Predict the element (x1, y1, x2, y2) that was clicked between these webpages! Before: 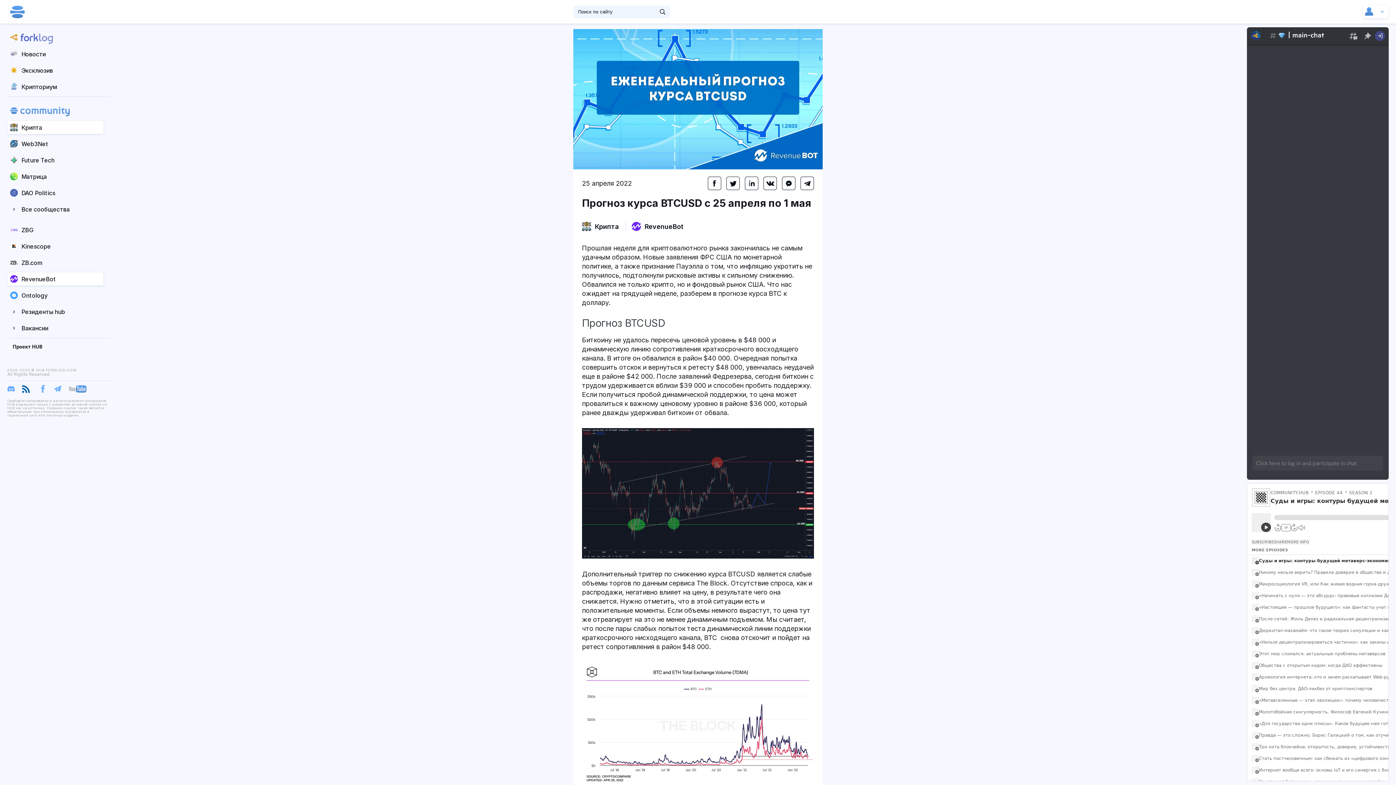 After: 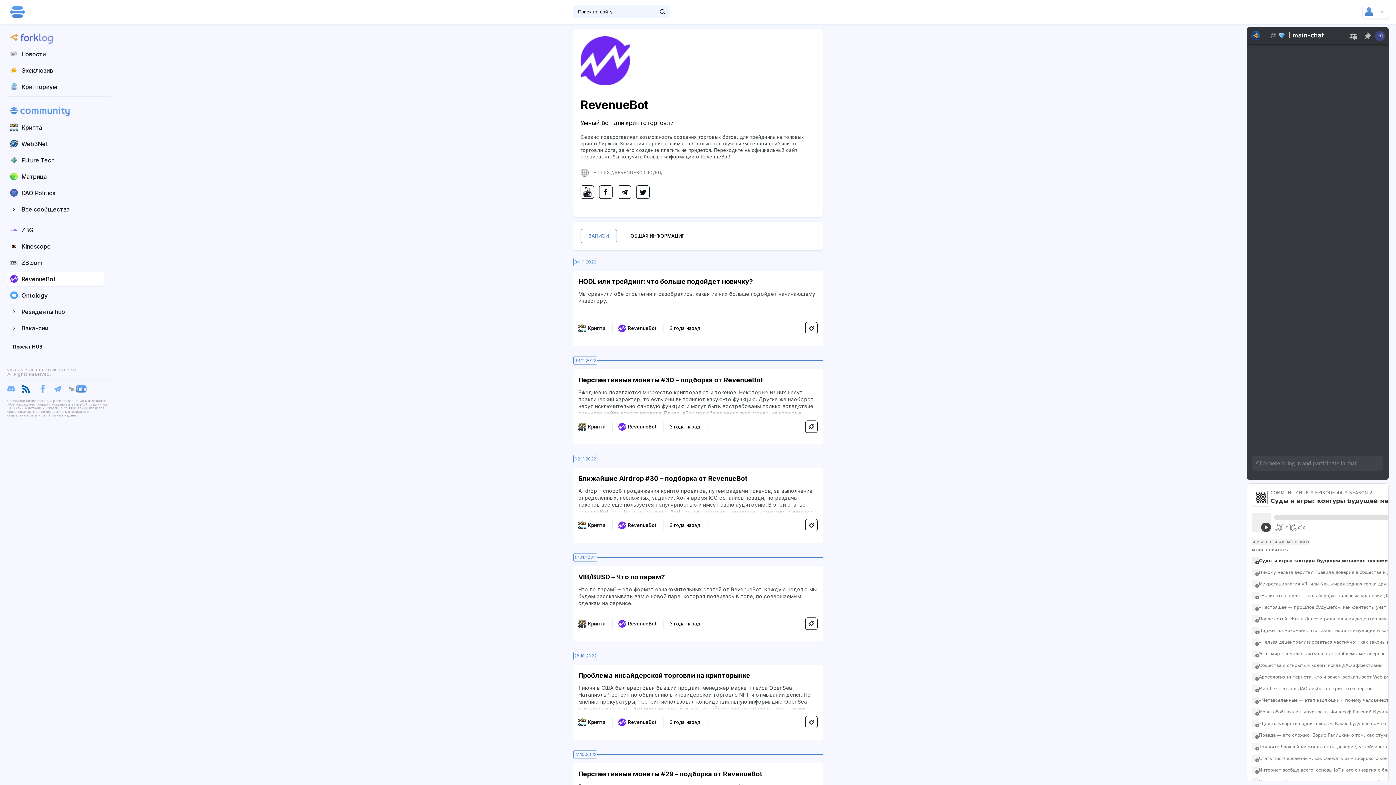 Action: bbox: (644, 220, 684, 232) label: RevenueBot